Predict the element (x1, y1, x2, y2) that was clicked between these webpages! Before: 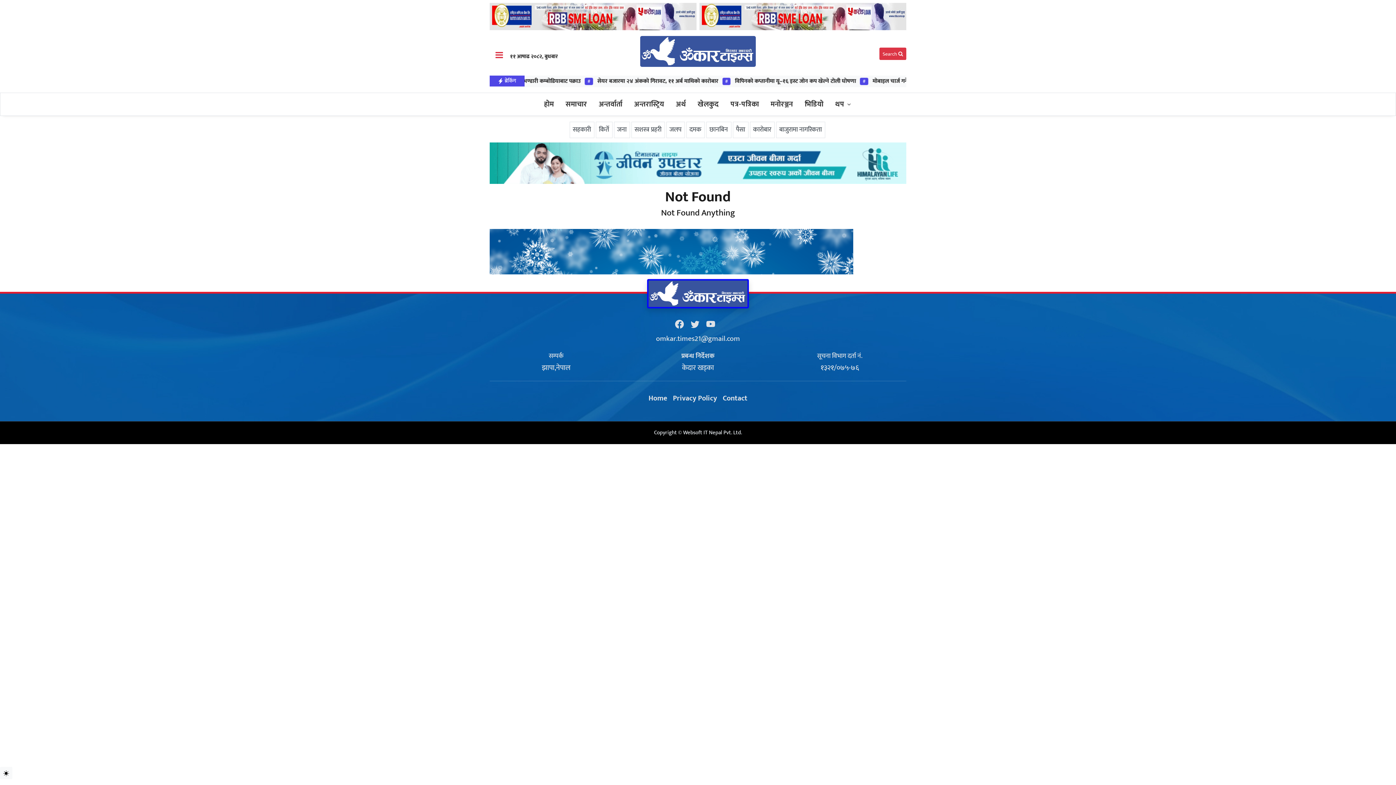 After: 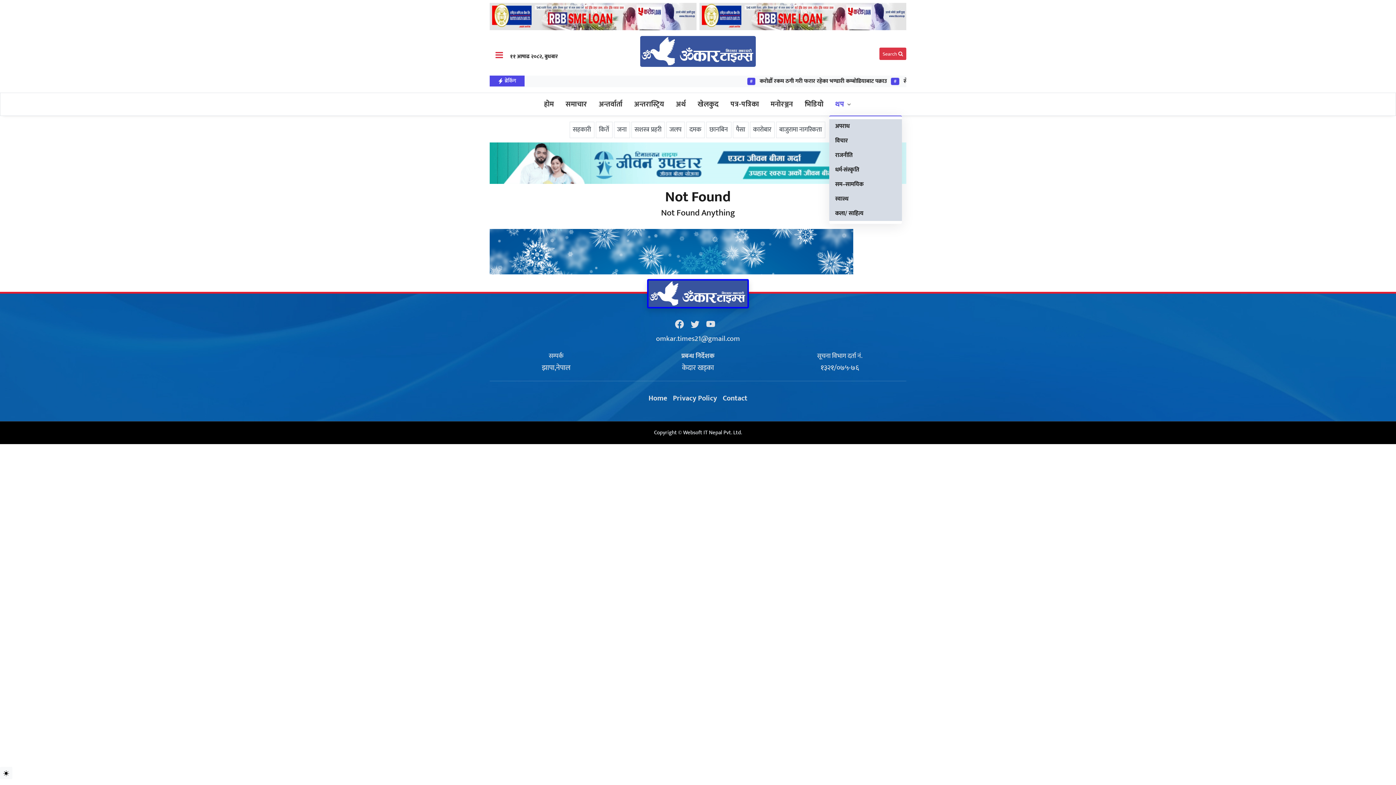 Action: label: थप bbox: (829, 93, 857, 115)